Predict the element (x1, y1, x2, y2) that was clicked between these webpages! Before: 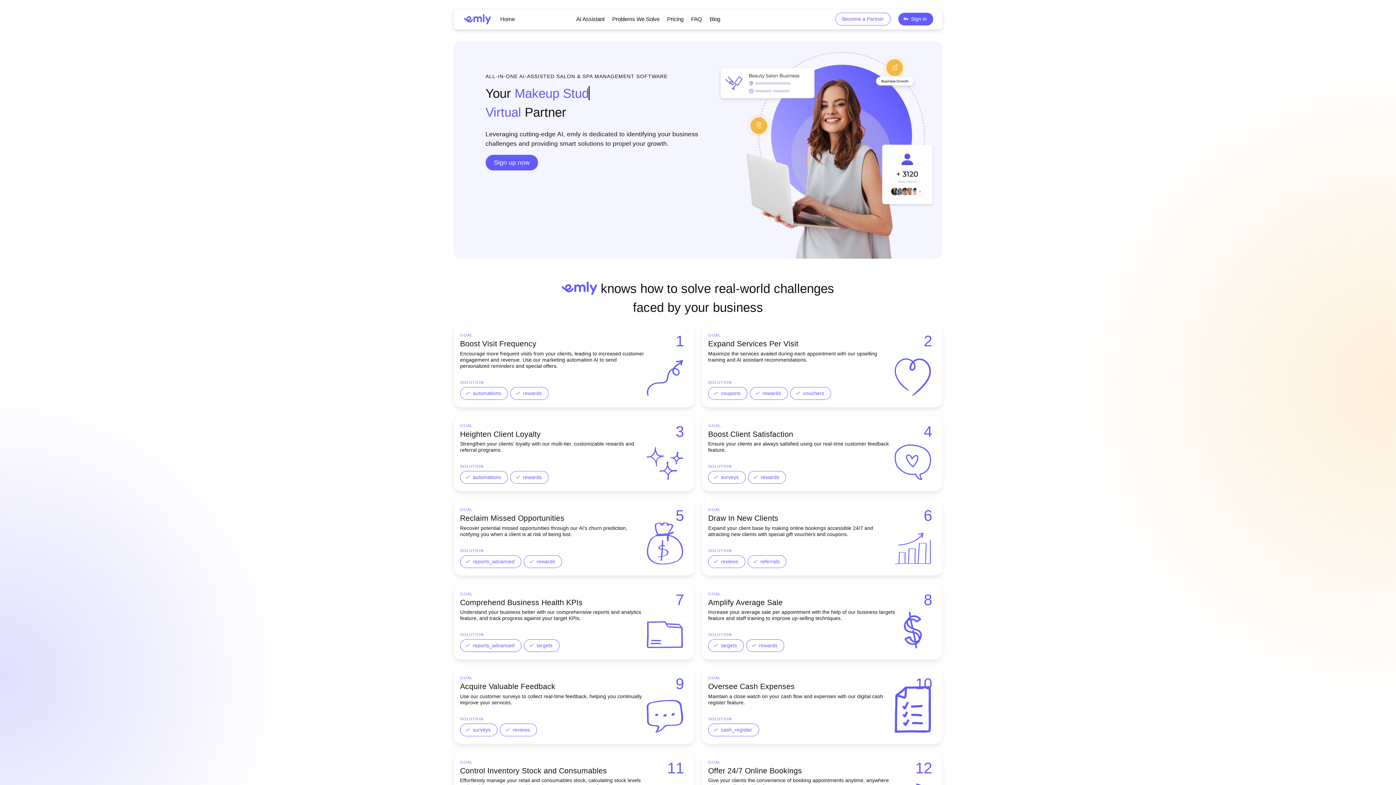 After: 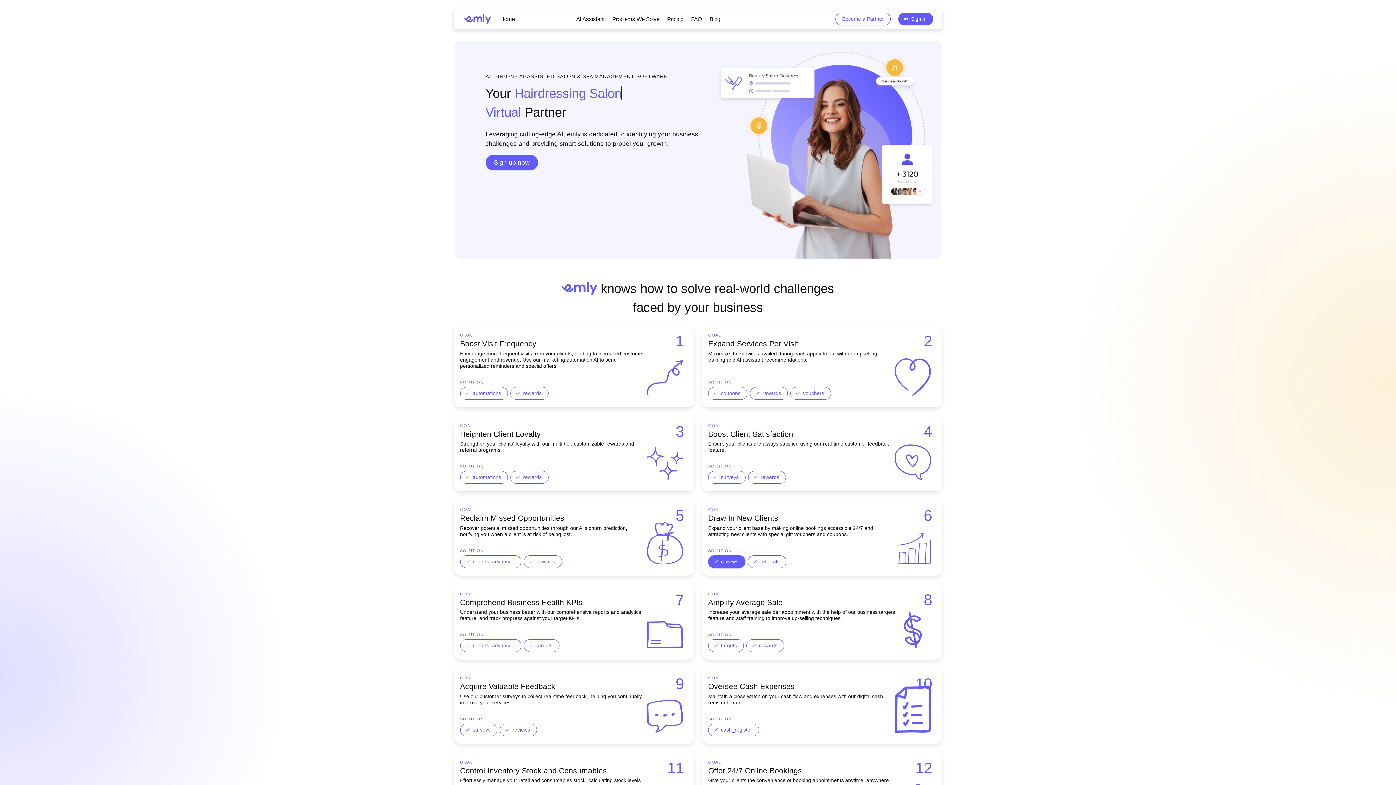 Action: bbox: (708, 555, 745, 568) label: reviews